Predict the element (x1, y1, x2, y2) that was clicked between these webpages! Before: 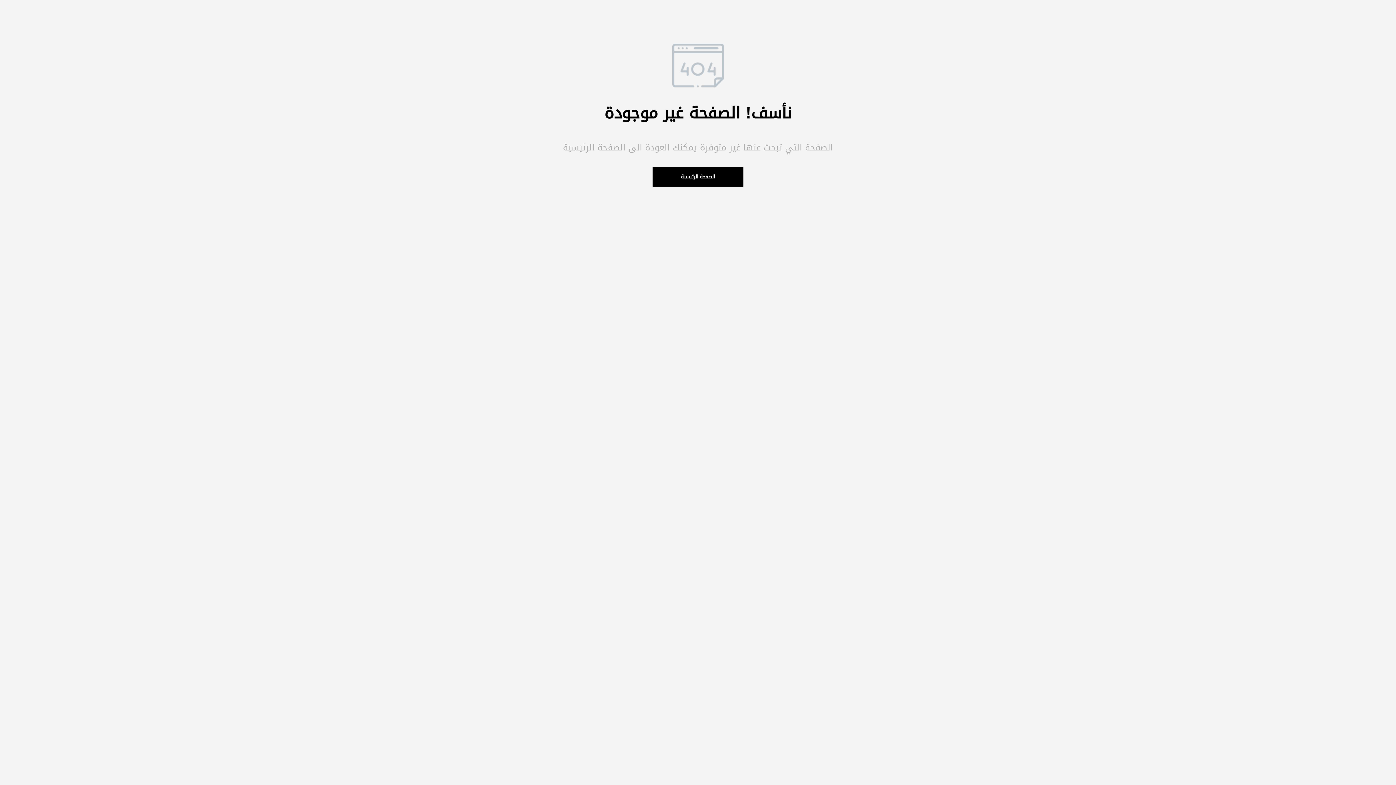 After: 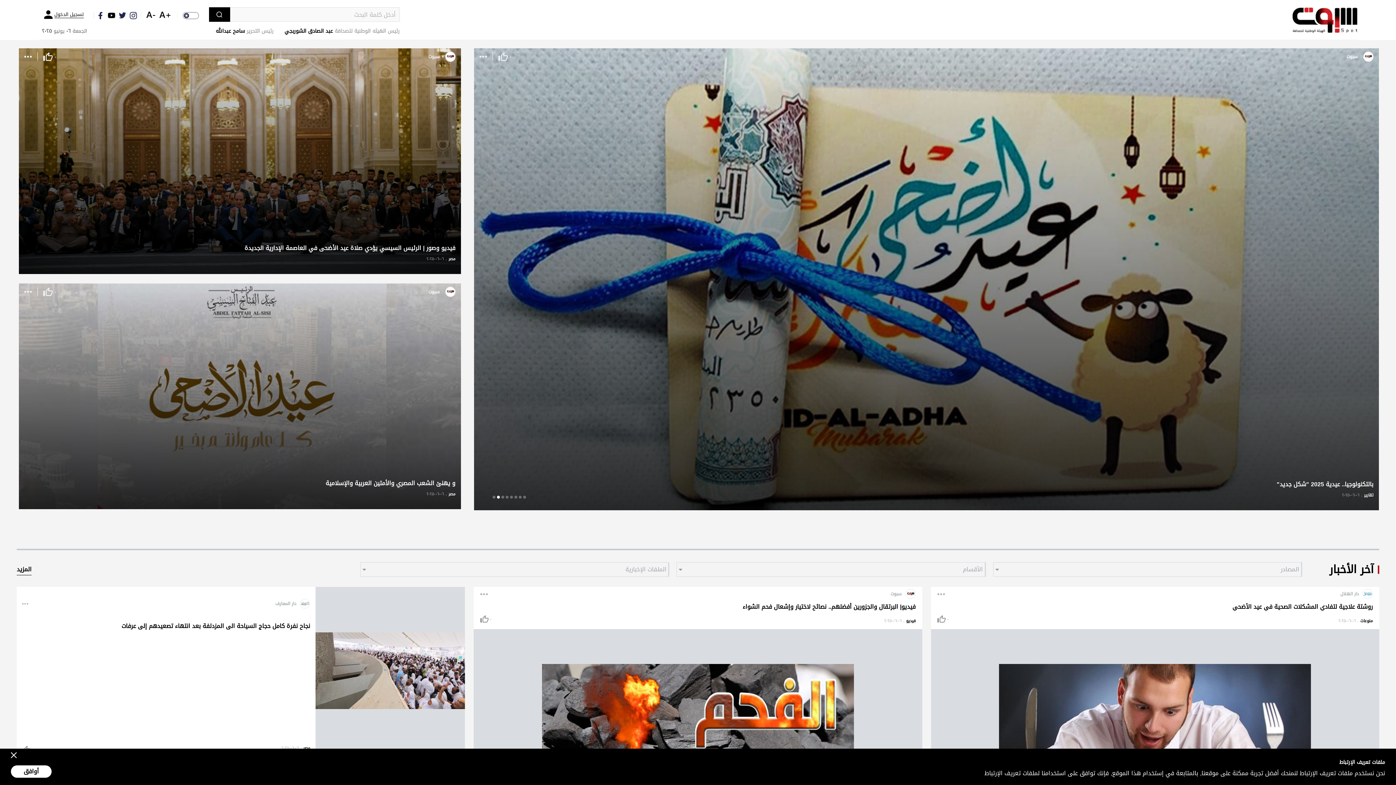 Action: label: الصفحة الرئيسية bbox: (652, 166, 743, 186)